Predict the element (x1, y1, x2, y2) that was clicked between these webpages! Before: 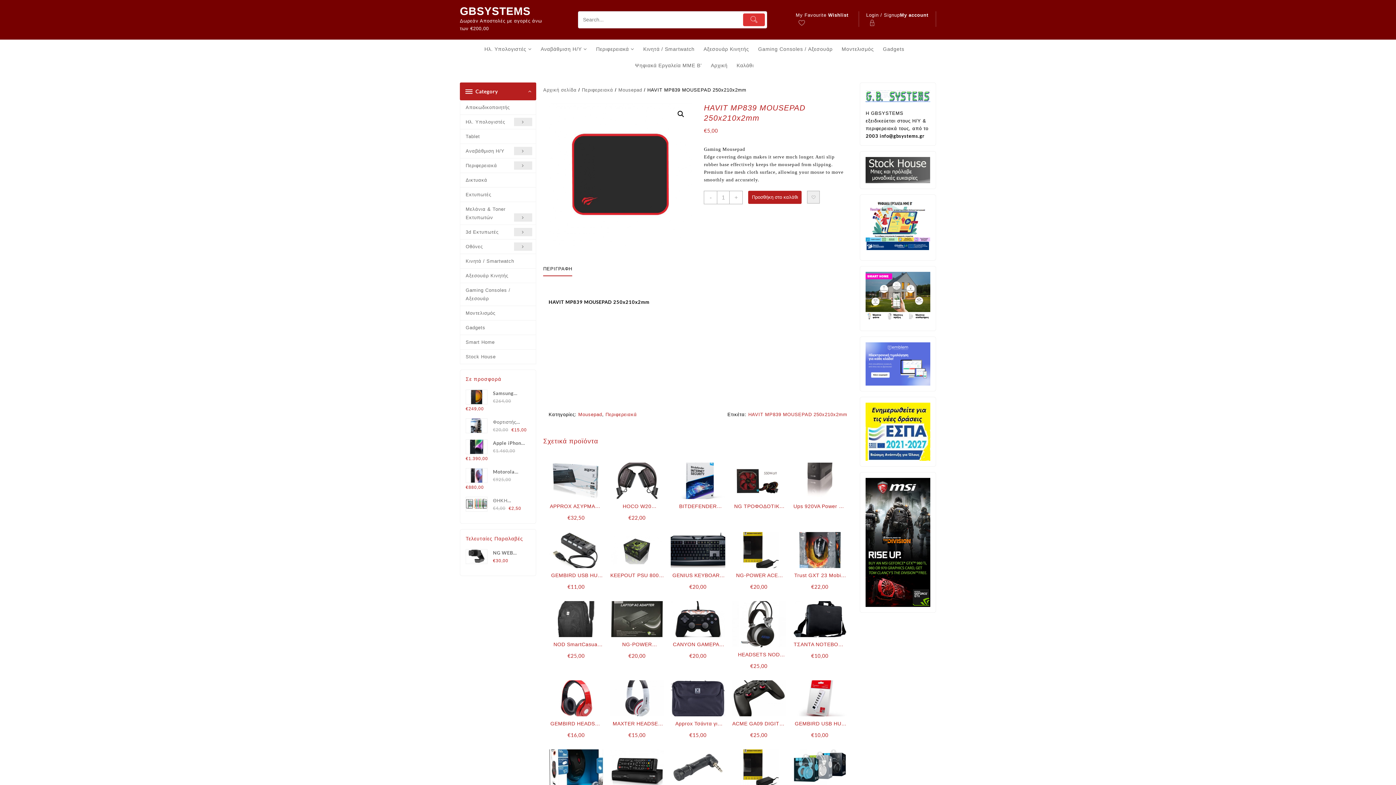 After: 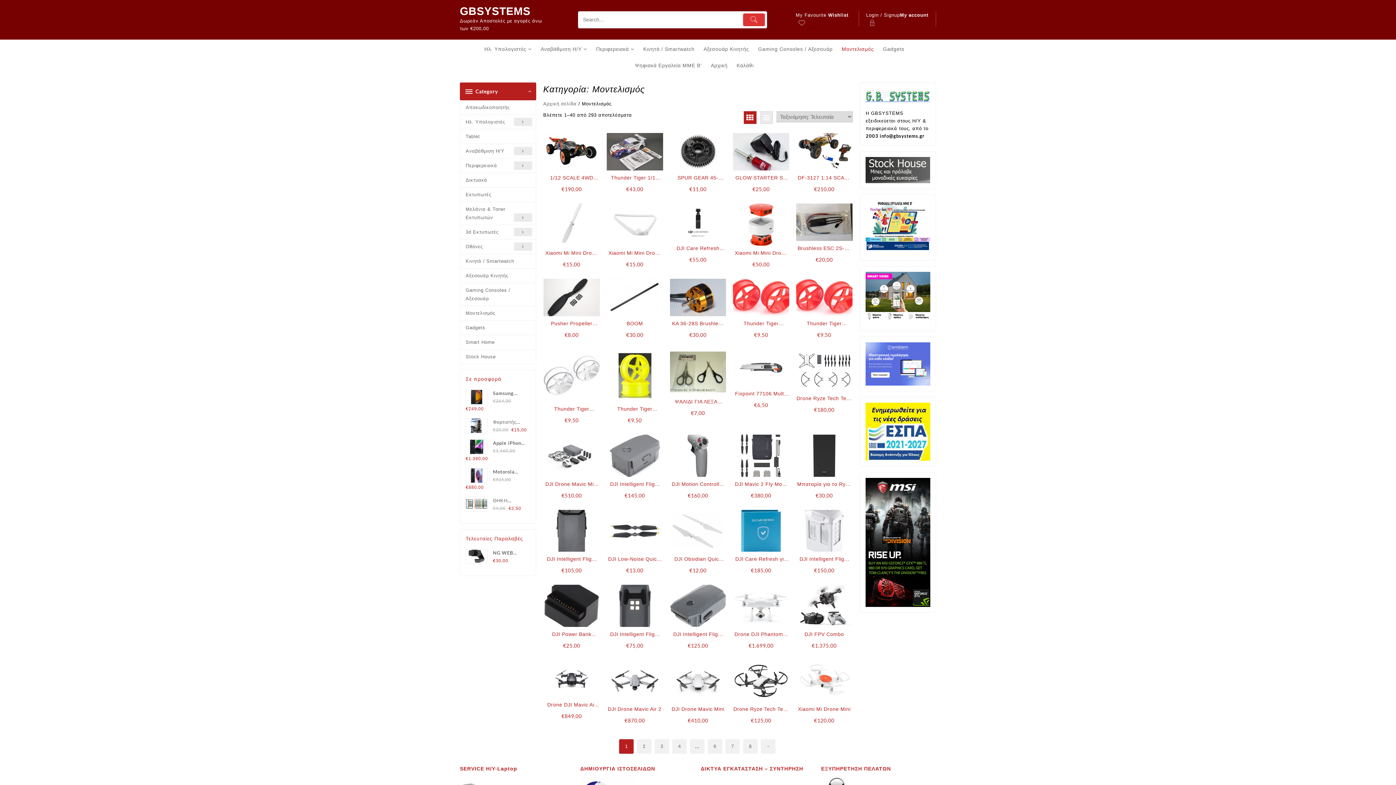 Action: label: Μοντελισμός bbox: (460, 306, 535, 320)